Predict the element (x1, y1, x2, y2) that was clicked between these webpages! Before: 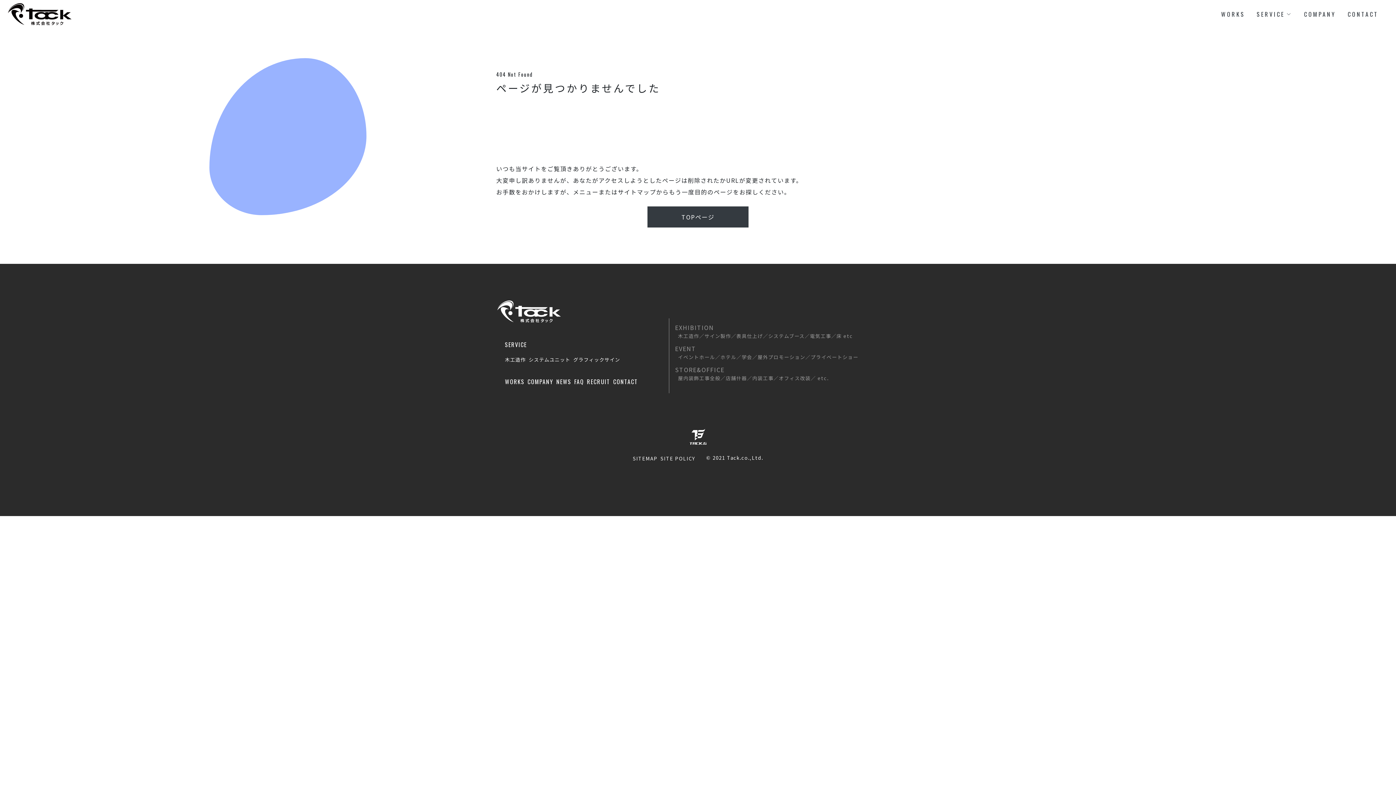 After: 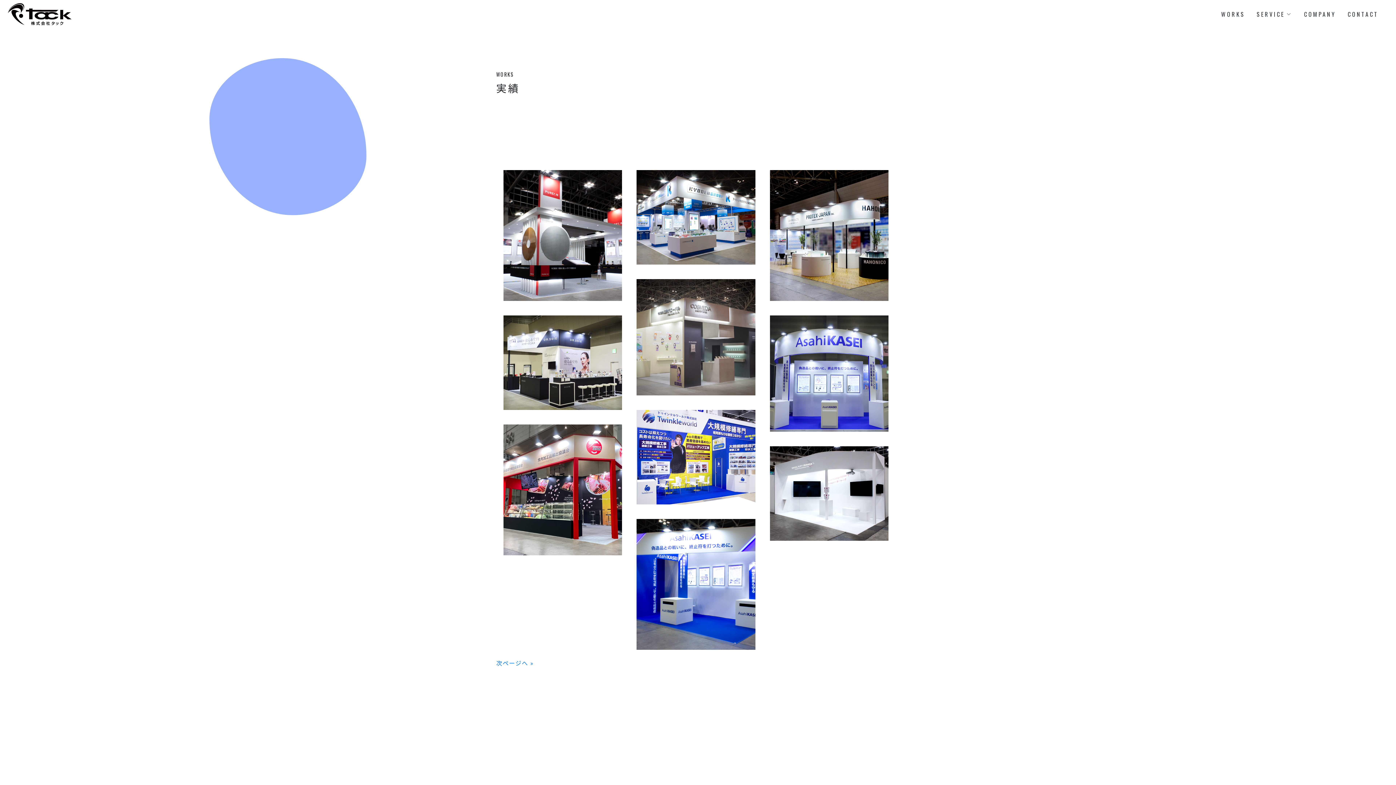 Action: bbox: (1218, 8, 1248, 20) label: WORKS